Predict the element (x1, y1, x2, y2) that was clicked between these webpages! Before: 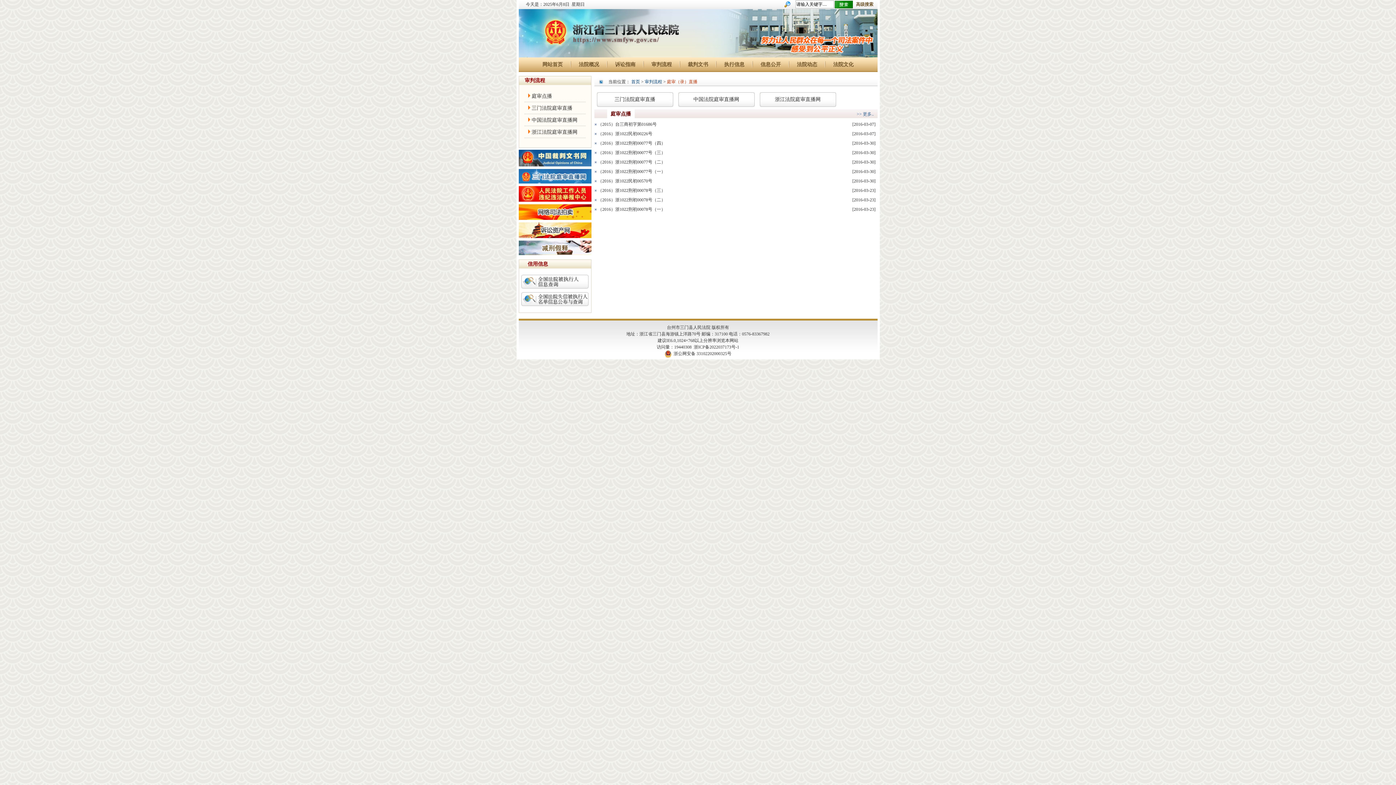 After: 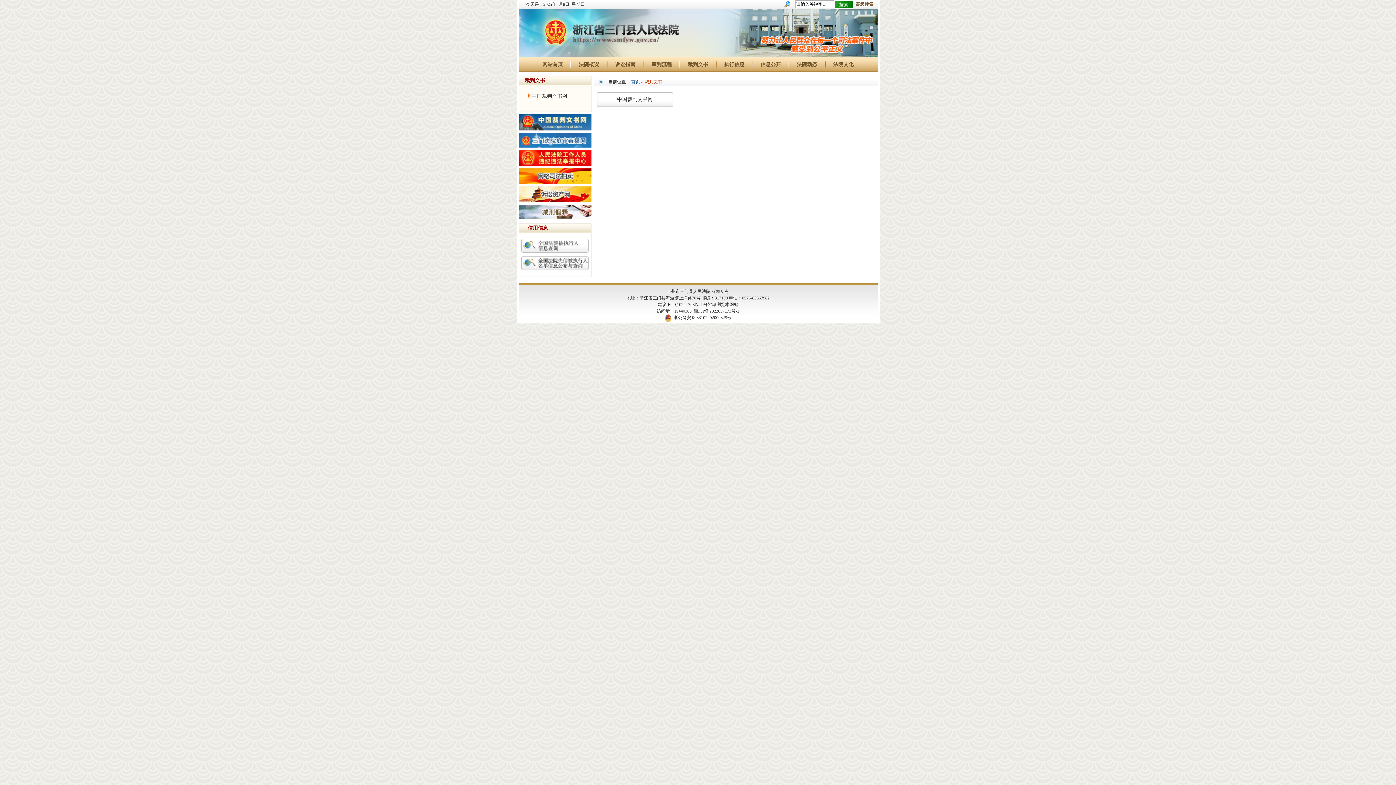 Action: bbox: (688, 61, 708, 67) label: 裁判文书